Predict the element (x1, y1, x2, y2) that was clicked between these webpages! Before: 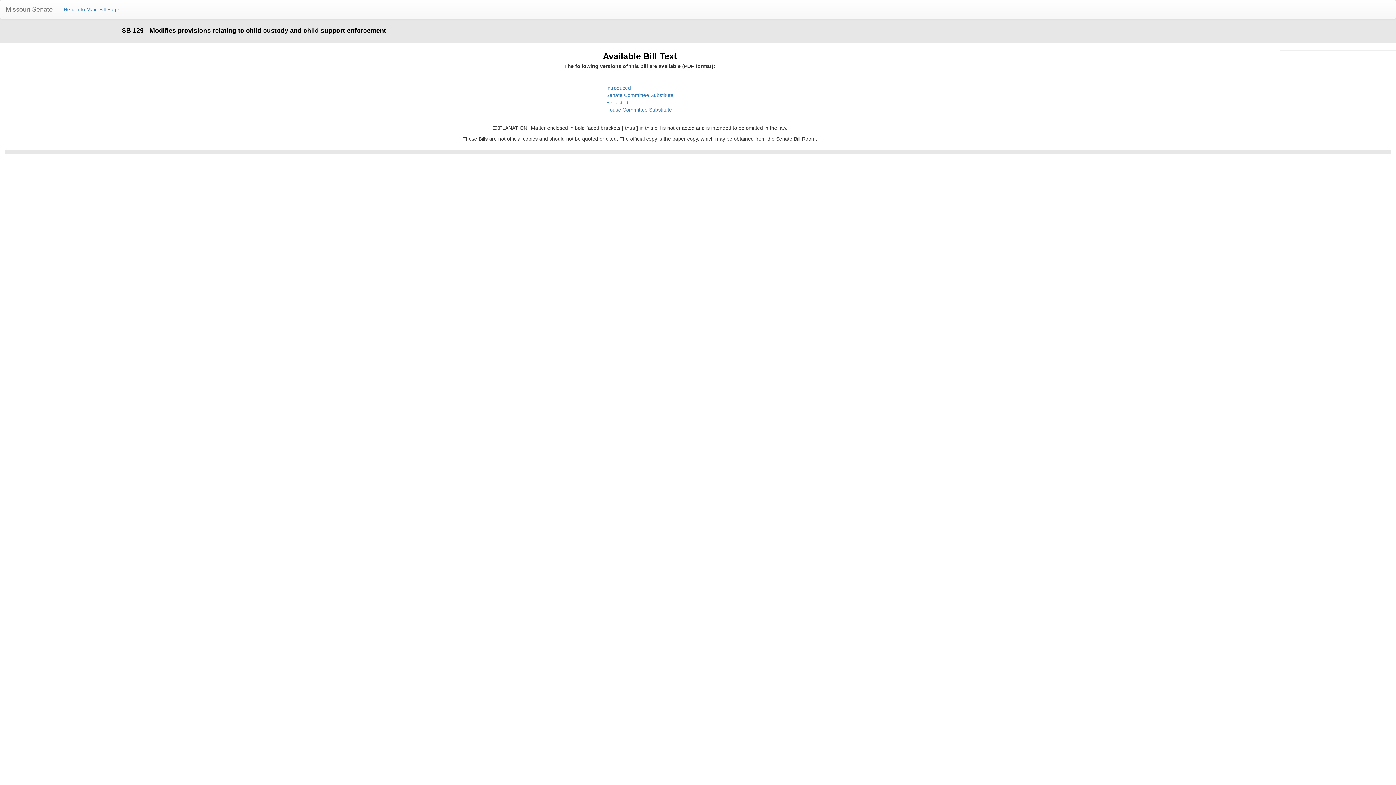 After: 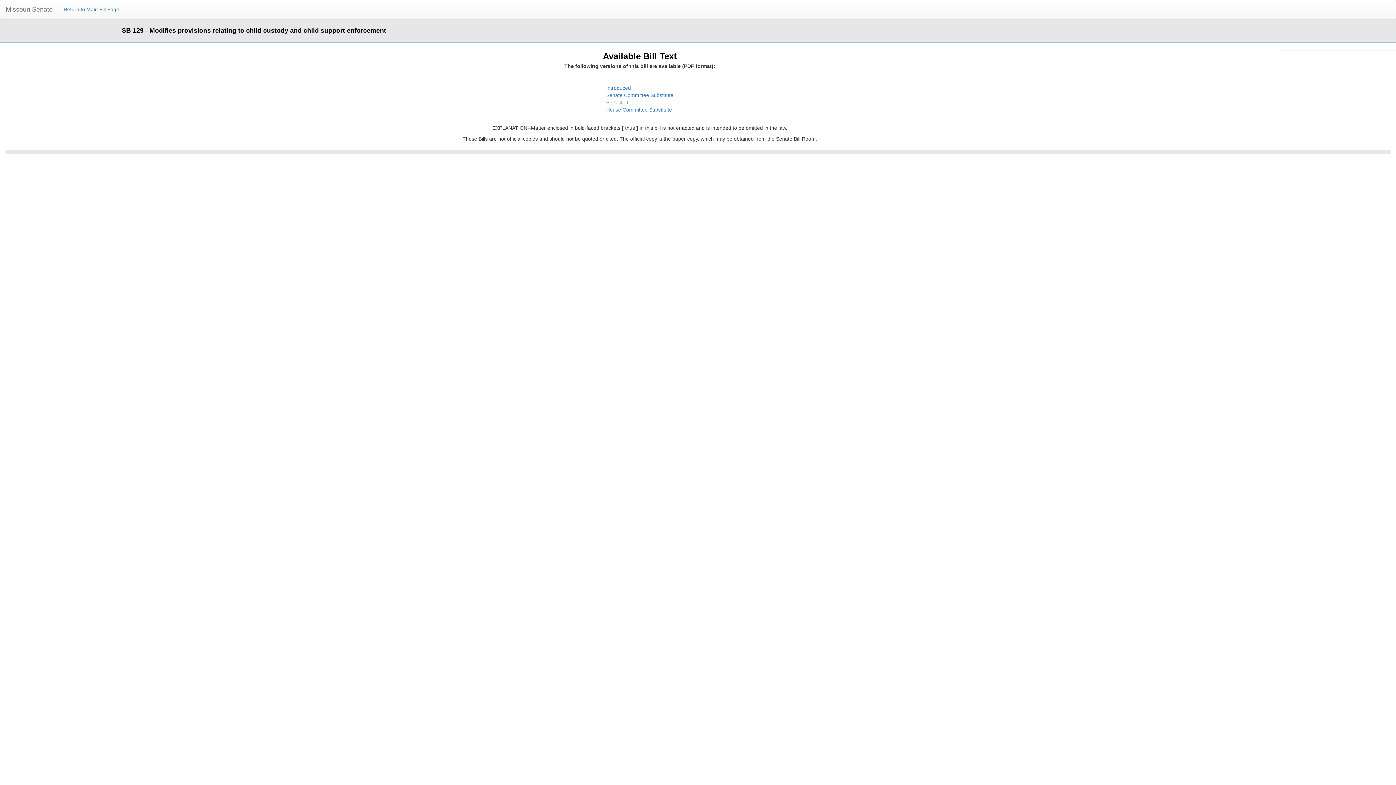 Action: bbox: (606, 106, 672, 112) label: House Committee Substitute